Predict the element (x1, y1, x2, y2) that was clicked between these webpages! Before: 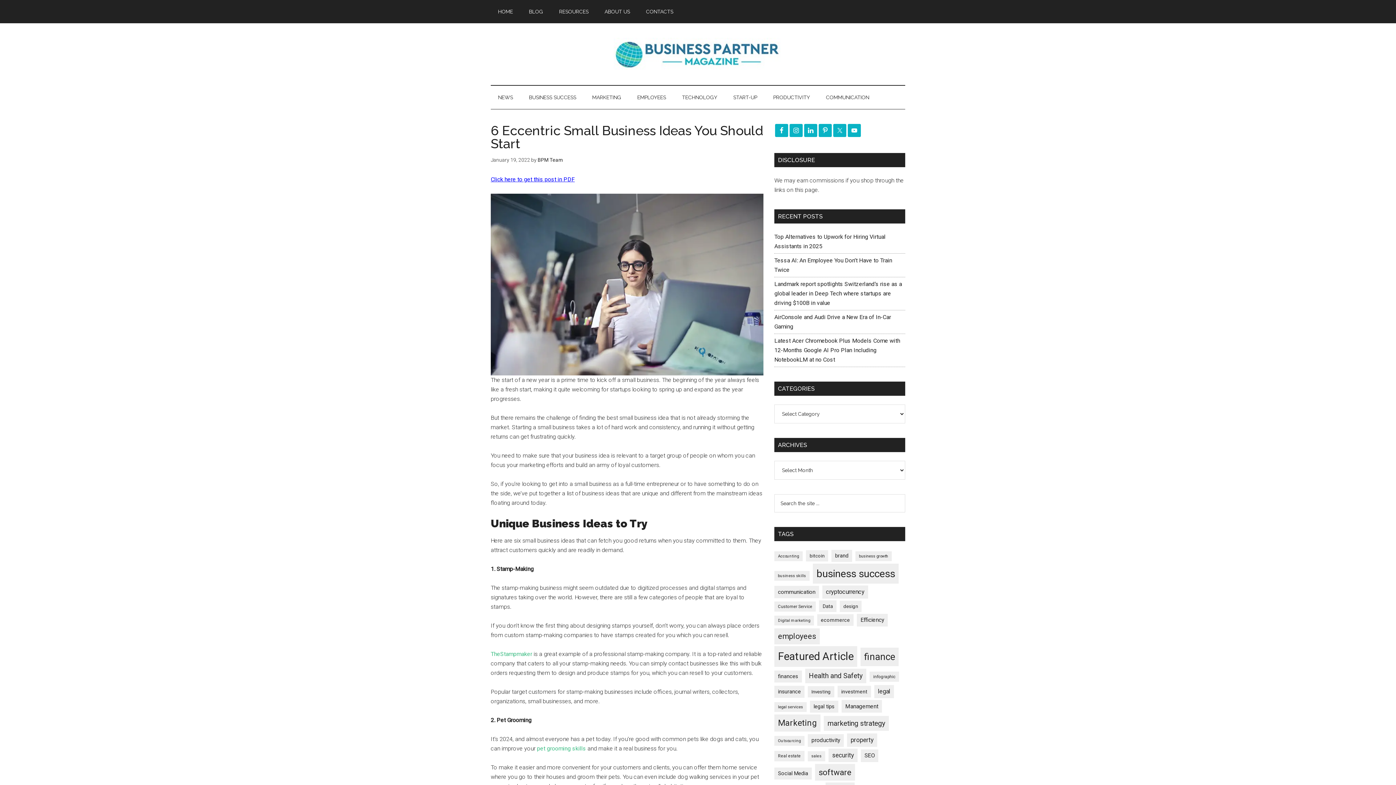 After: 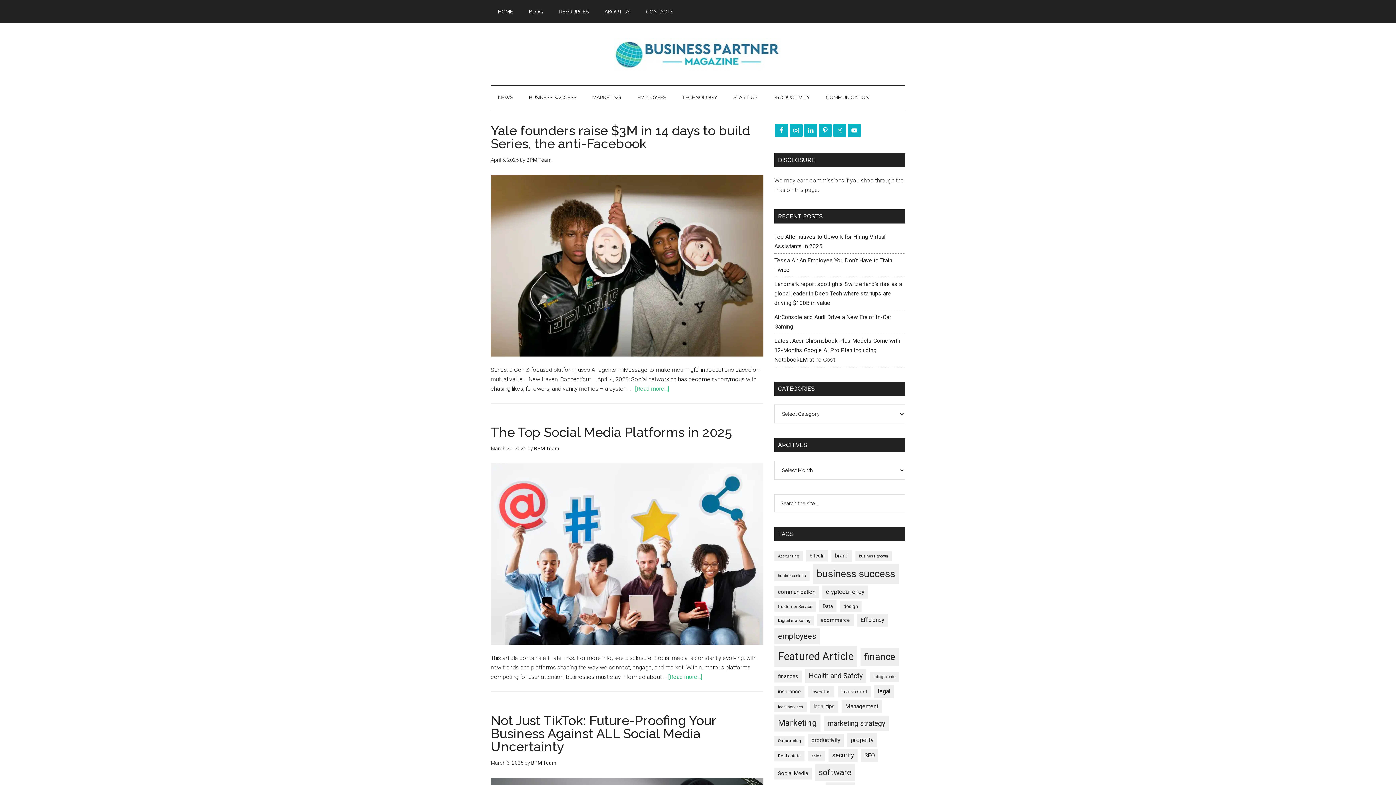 Action: label: Social Media (251 items) bbox: (774, 768, 812, 780)